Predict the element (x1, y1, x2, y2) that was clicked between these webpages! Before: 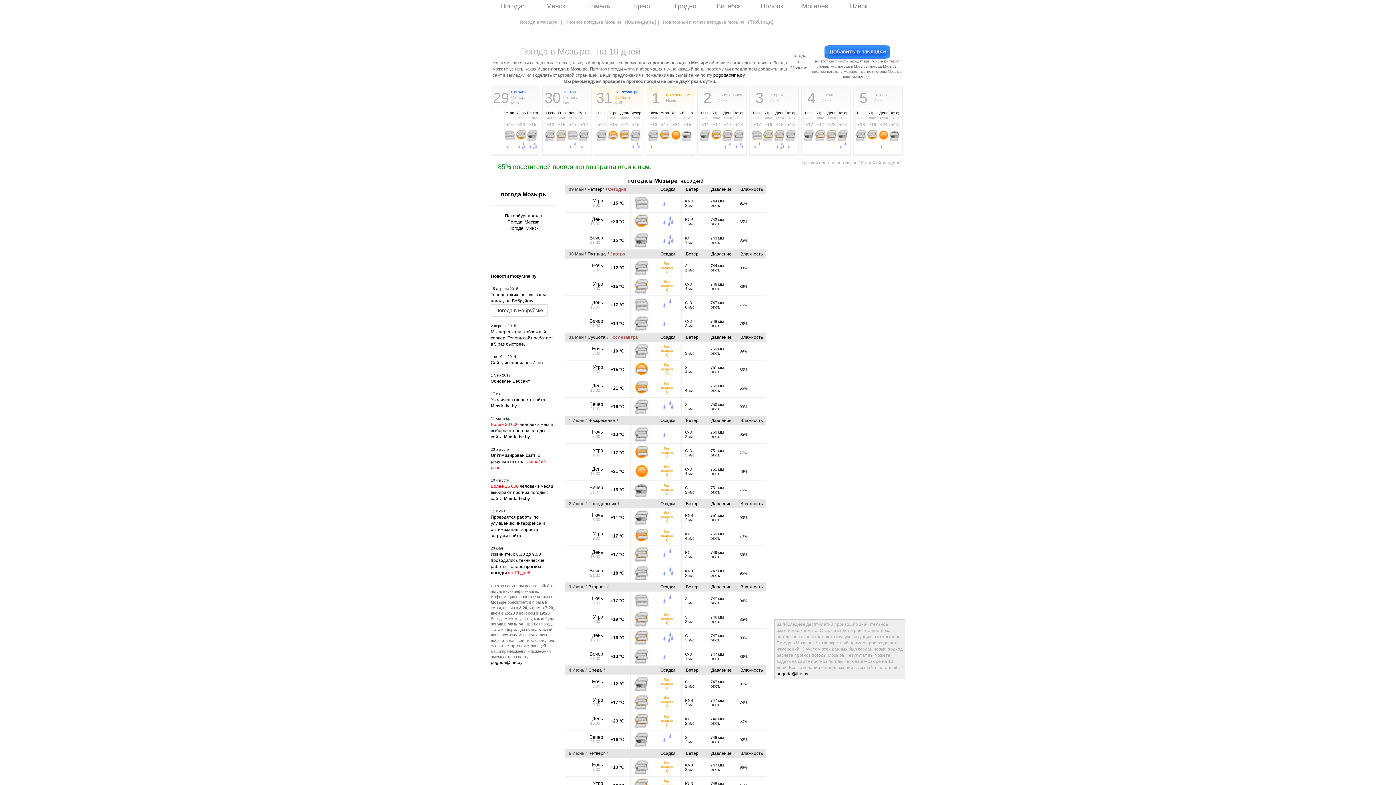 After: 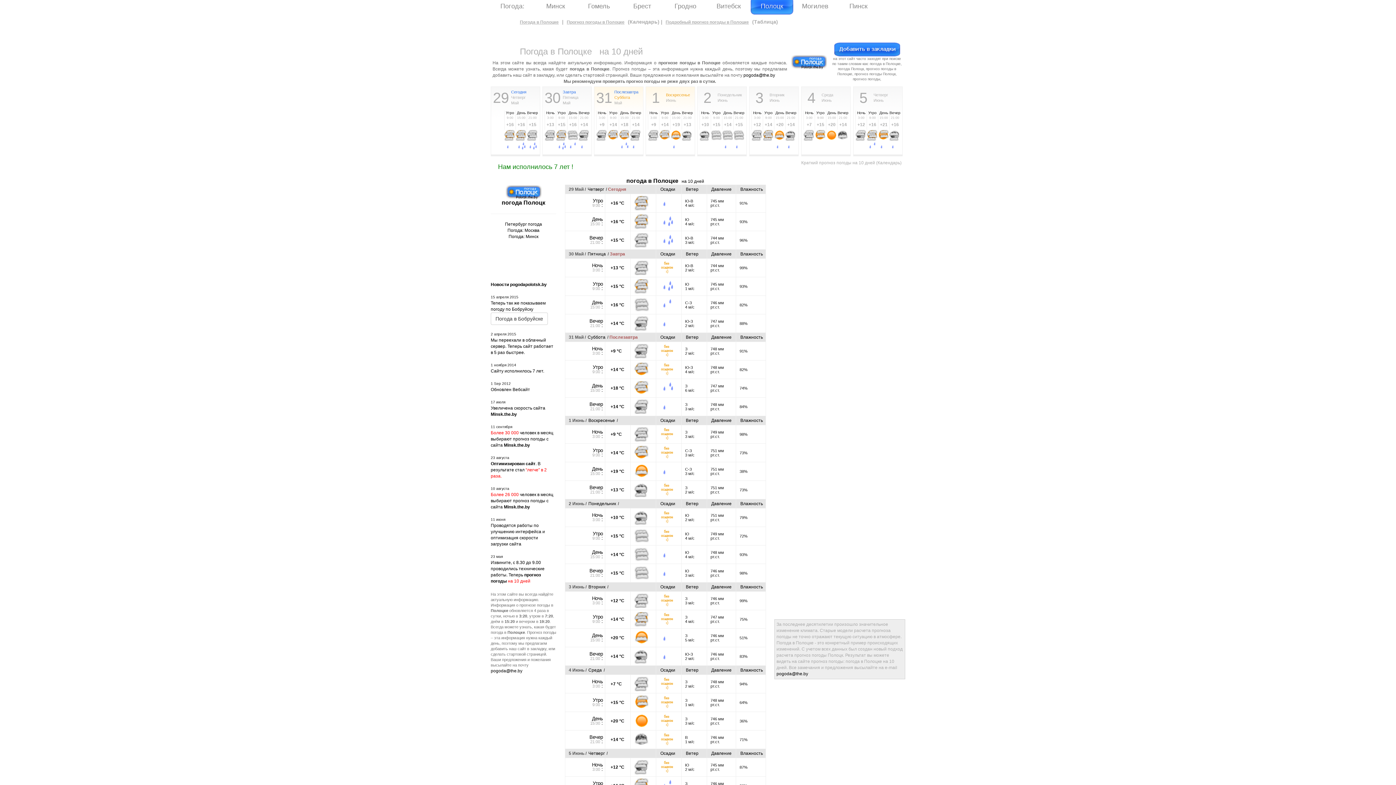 Action: label: Полоцк bbox: (750, 0, 793, 10)